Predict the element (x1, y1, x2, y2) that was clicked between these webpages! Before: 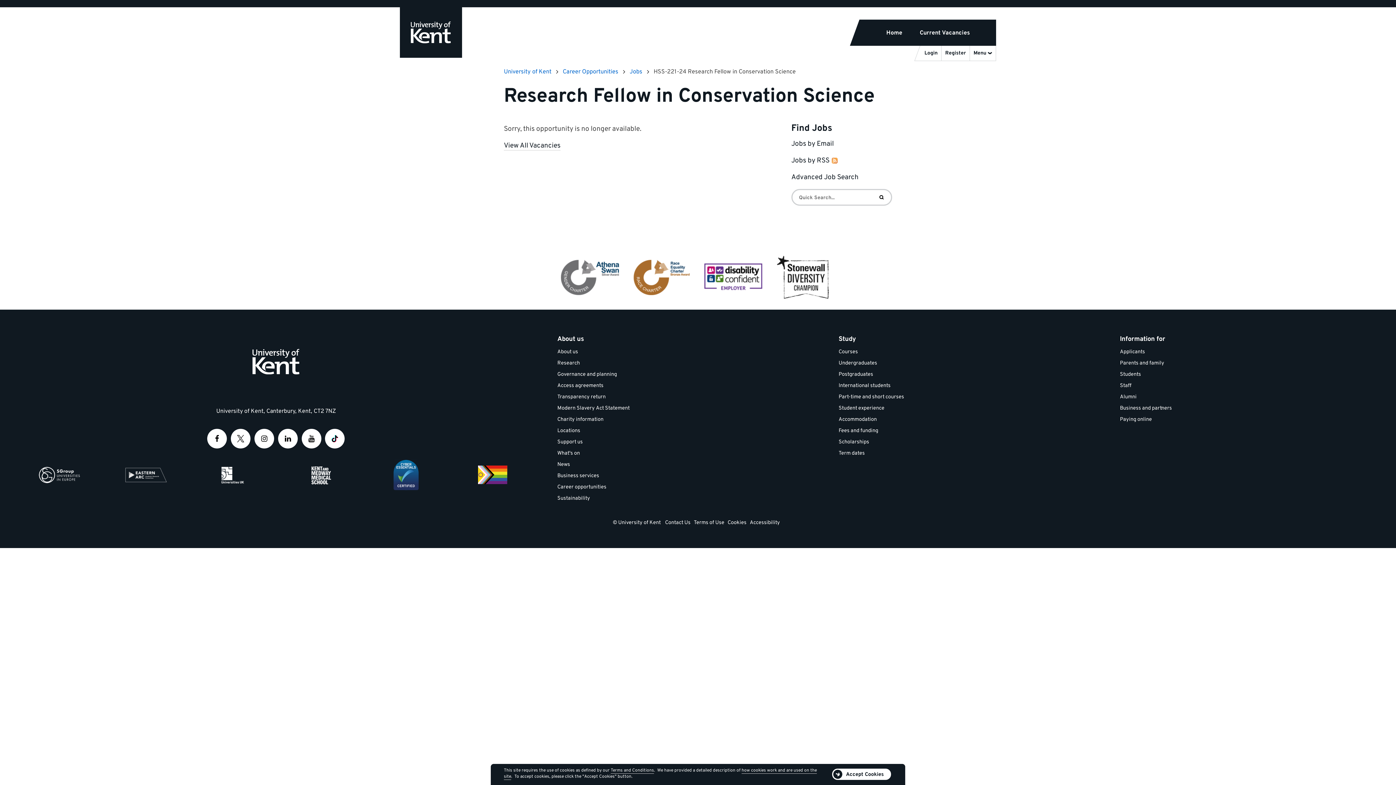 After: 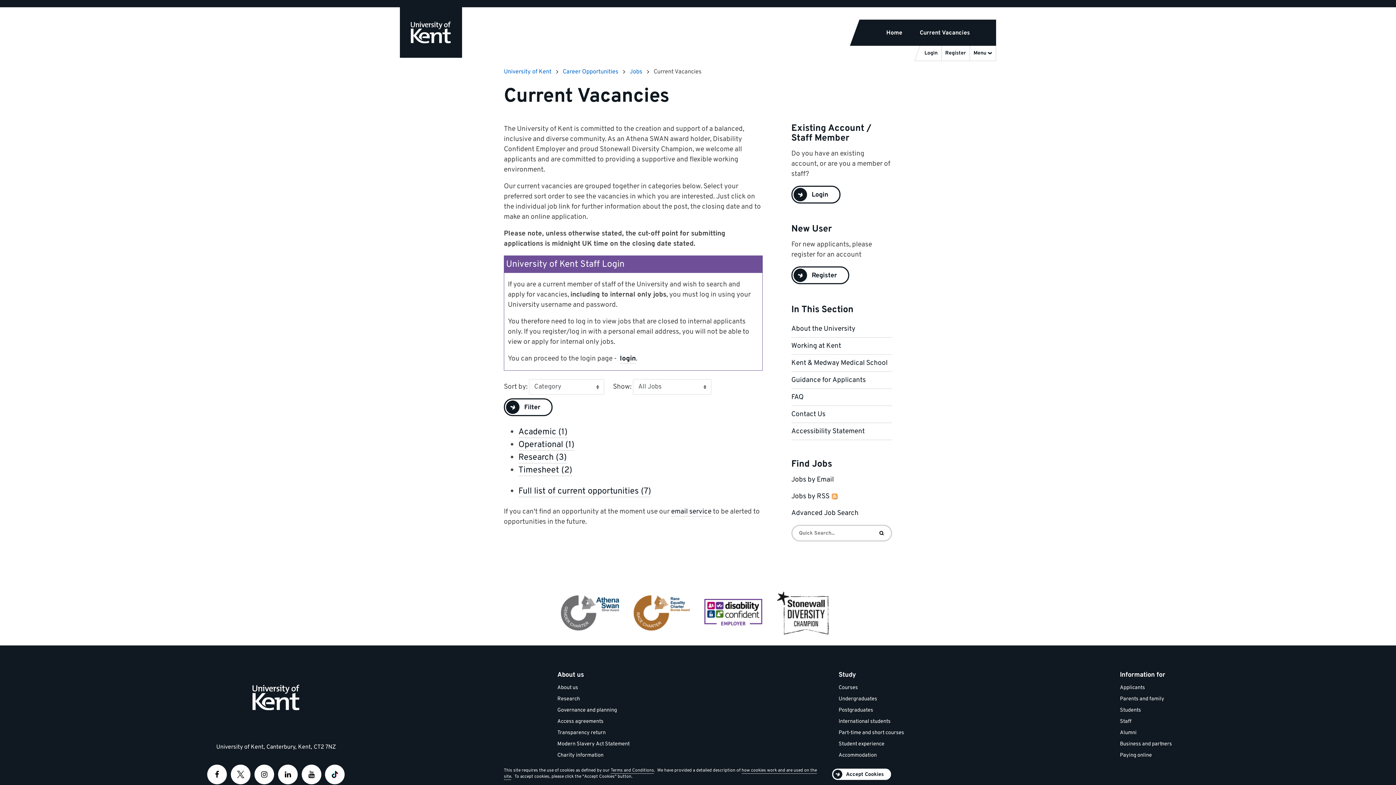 Action: bbox: (911, 19, 978, 46) label: Current Vacancies